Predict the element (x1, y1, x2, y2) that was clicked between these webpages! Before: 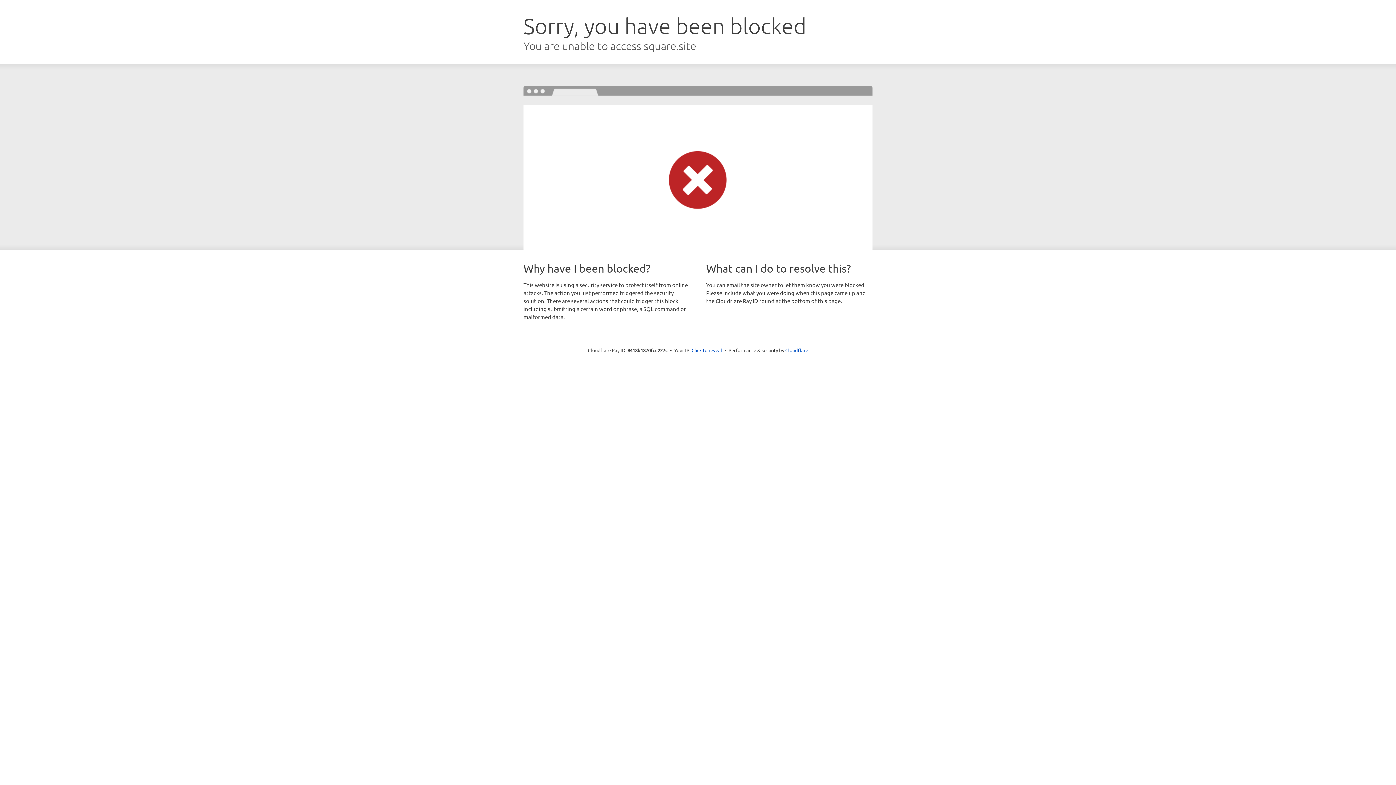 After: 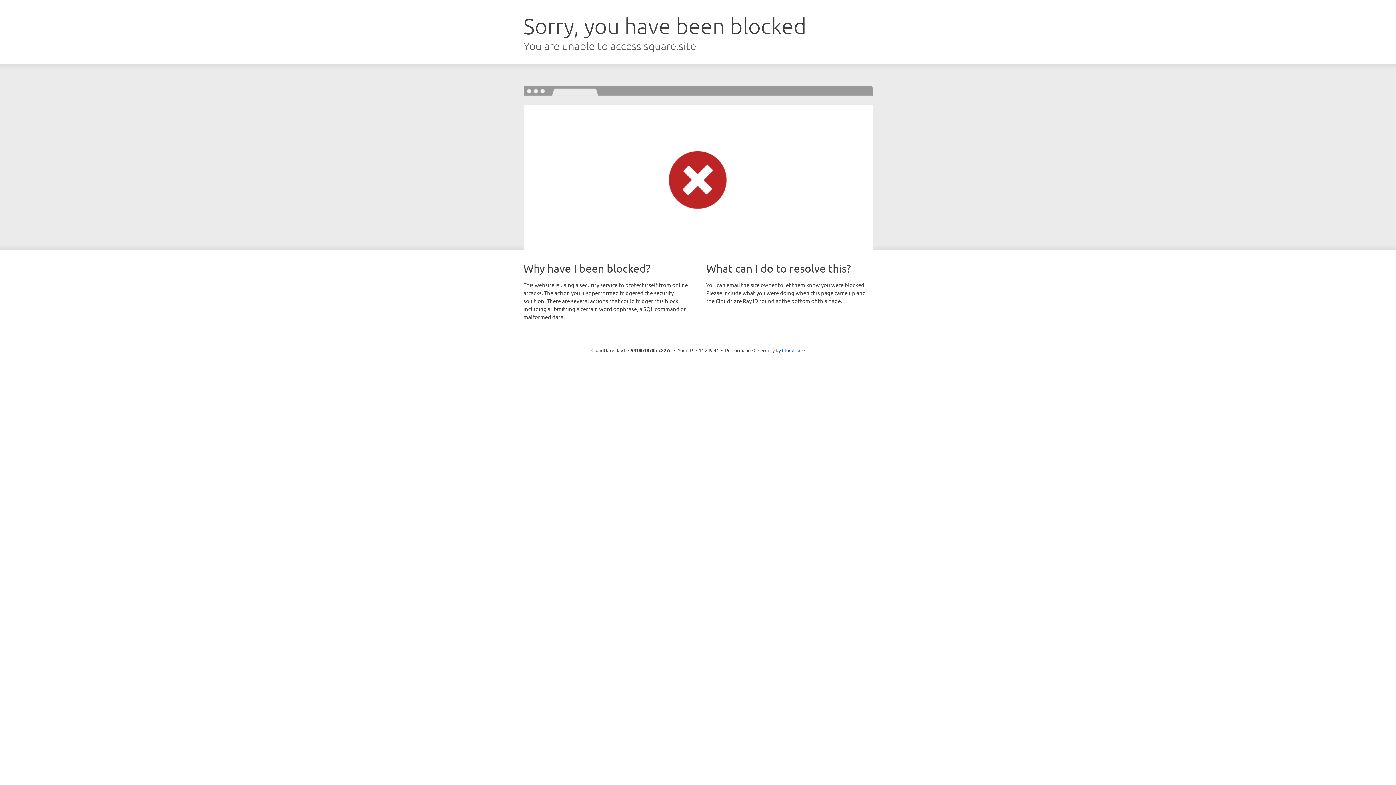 Action: bbox: (691, 346, 722, 353) label: Click to reveal